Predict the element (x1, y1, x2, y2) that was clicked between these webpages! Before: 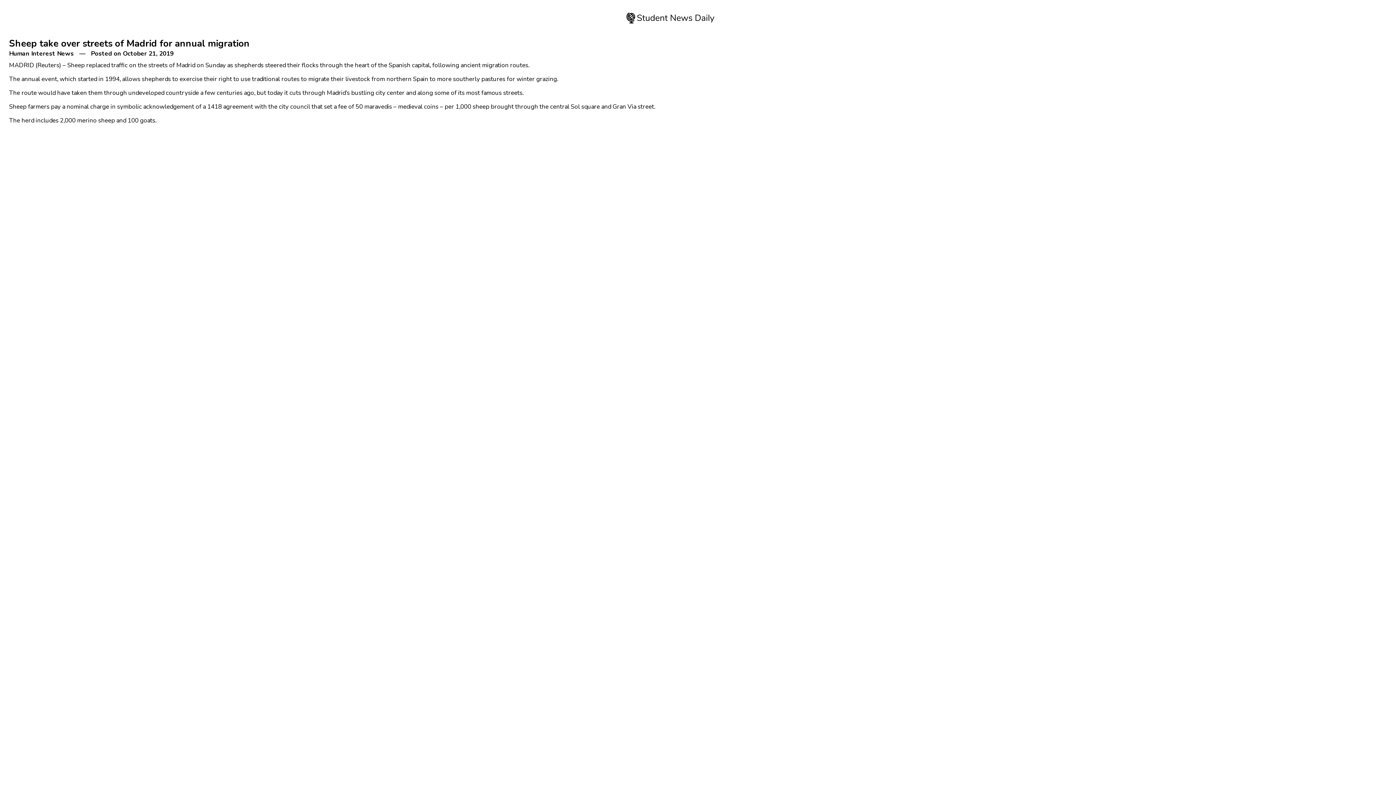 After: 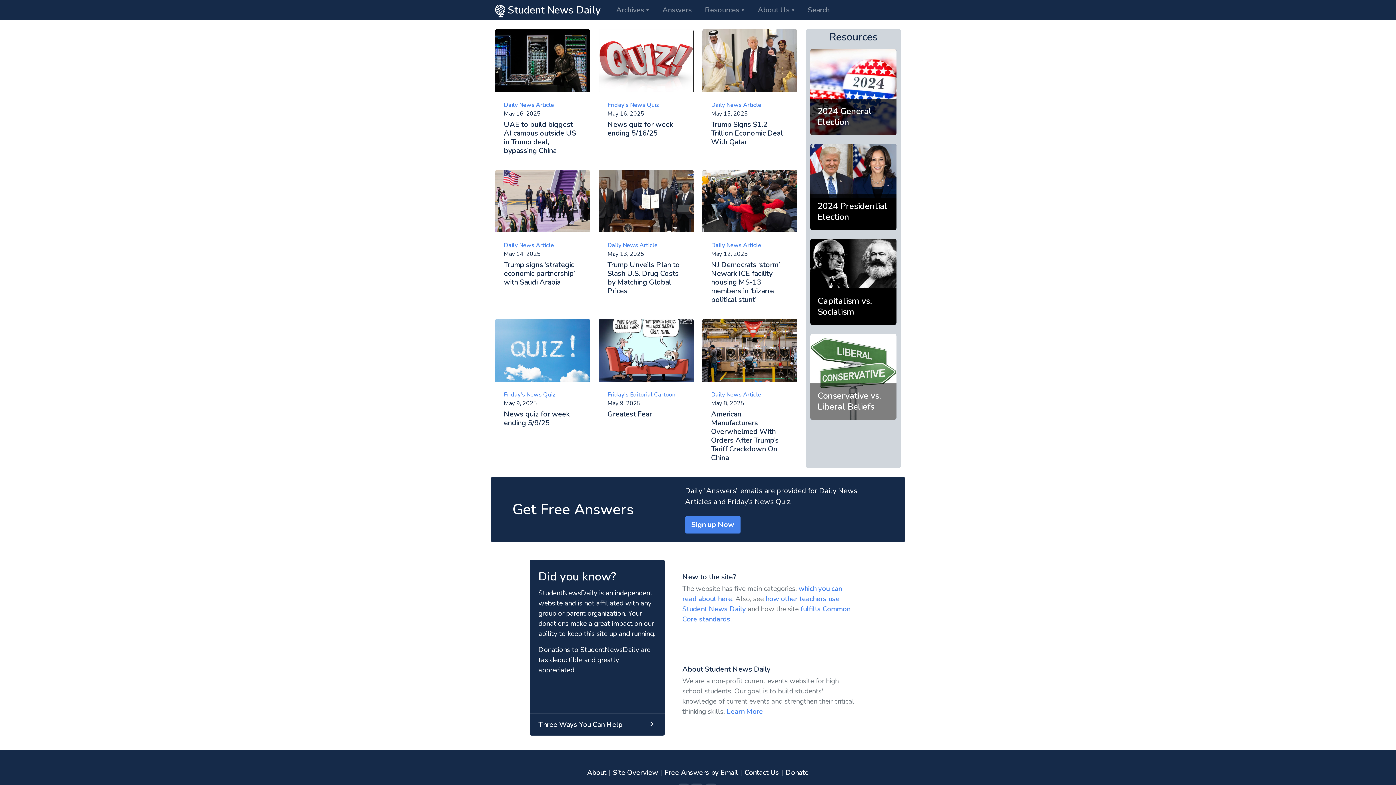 Action: bbox: (617, 26, 723, 35)